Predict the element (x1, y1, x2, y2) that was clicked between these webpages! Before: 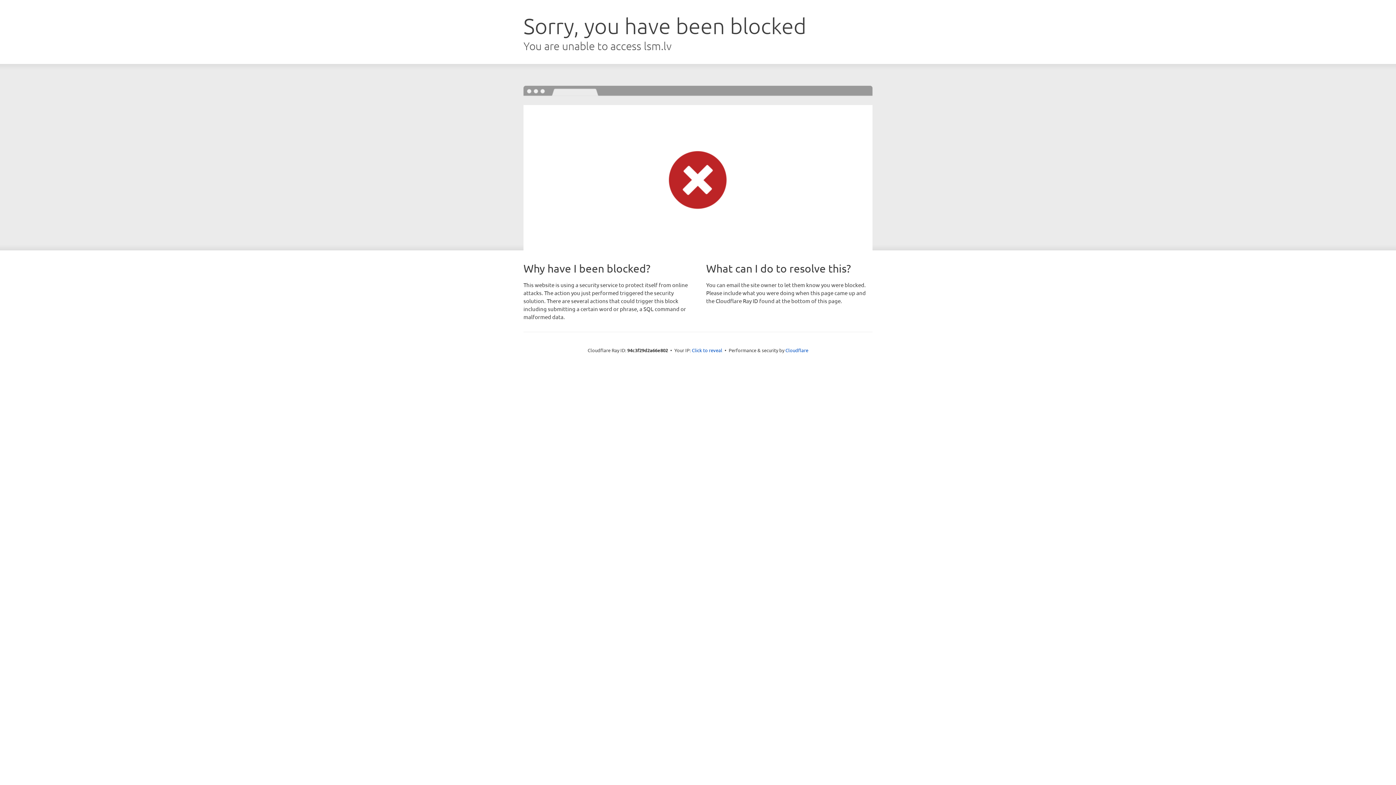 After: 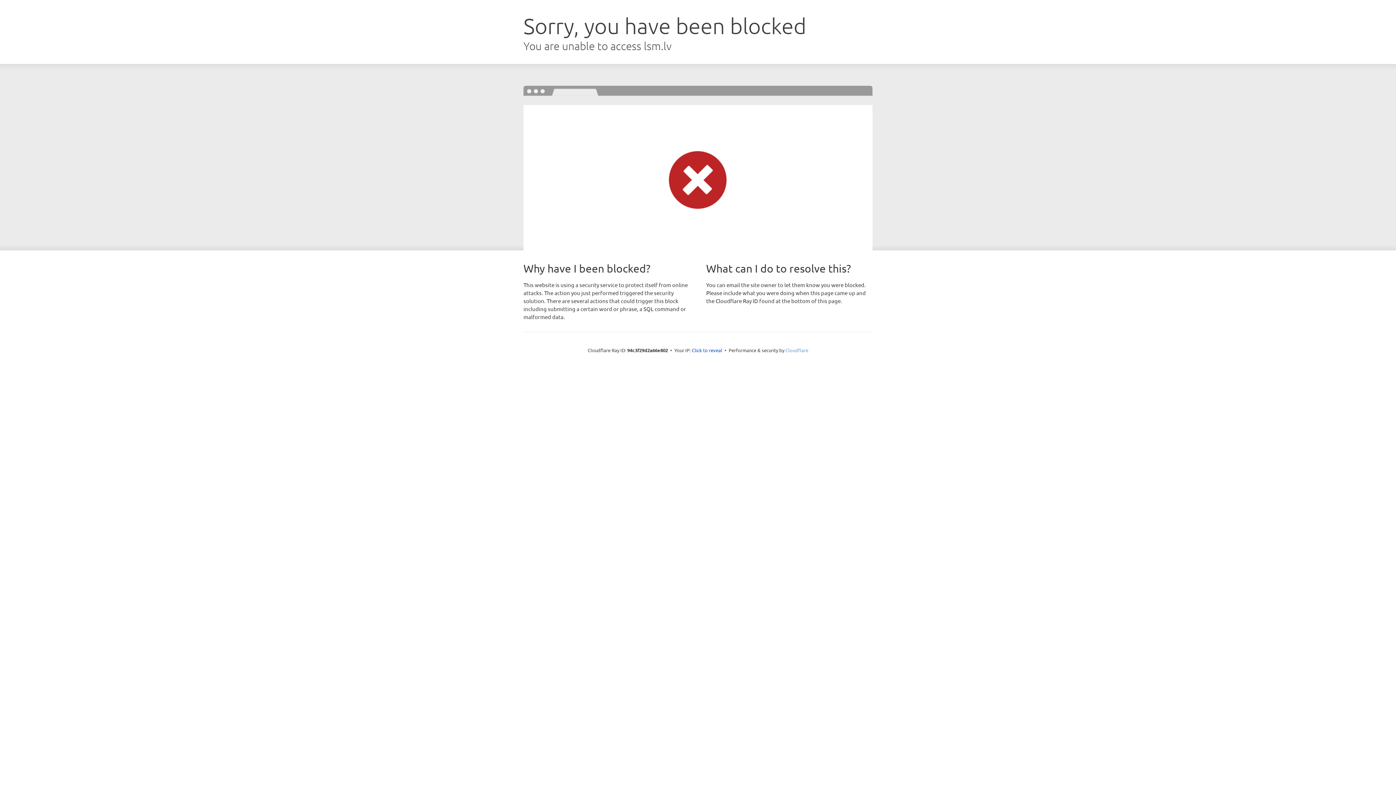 Action: label: Cloudflare bbox: (785, 347, 808, 353)